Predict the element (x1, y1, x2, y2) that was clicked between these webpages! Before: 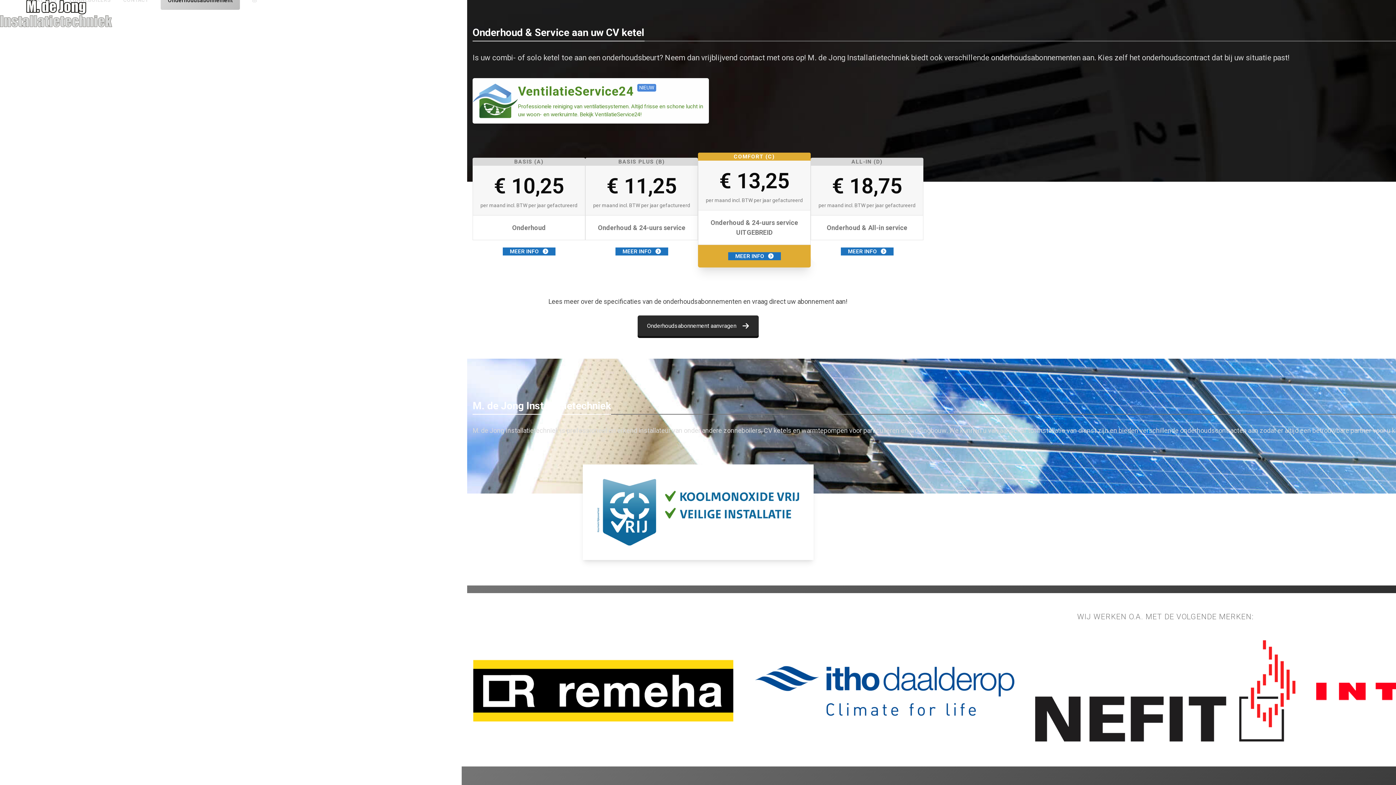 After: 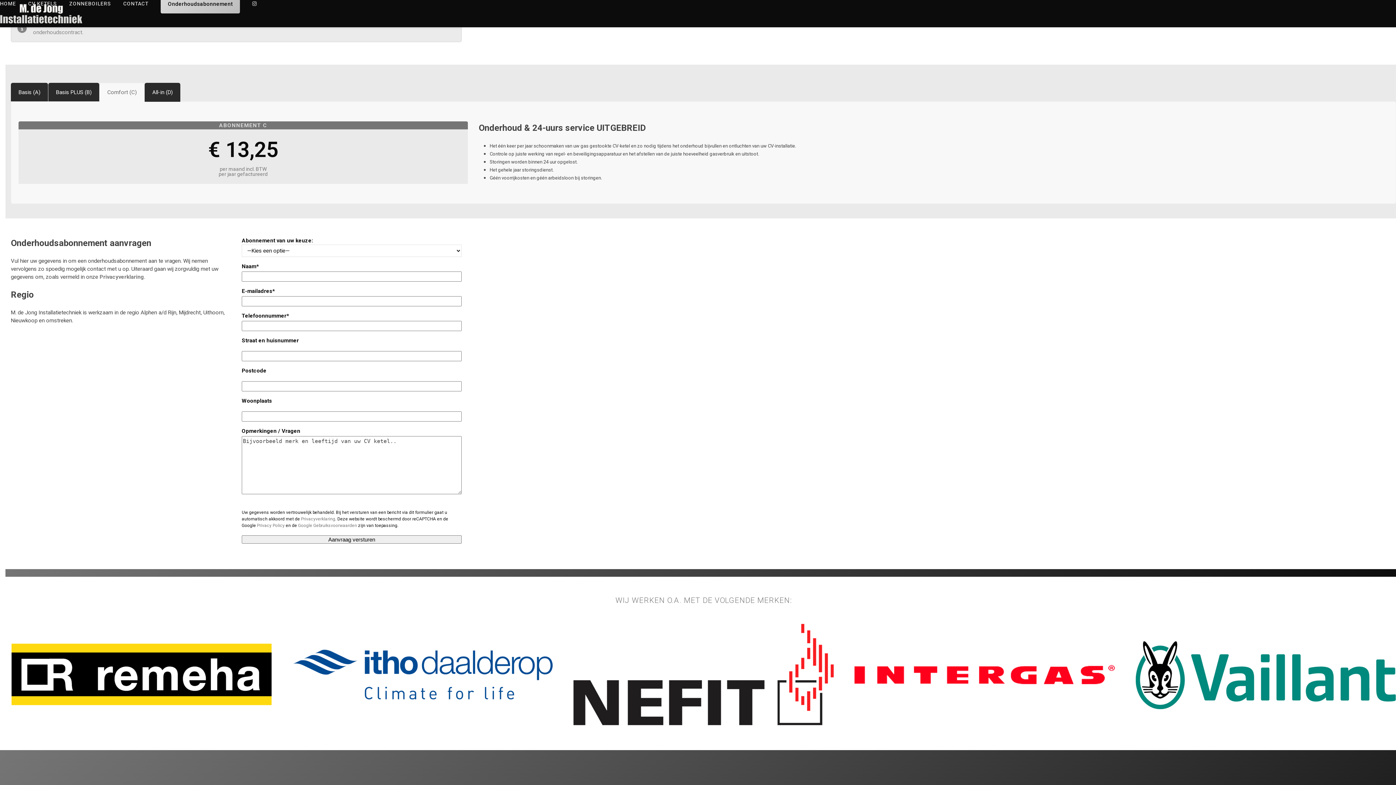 Action: bbox: (728, 252, 780, 260) label: MEER INFO